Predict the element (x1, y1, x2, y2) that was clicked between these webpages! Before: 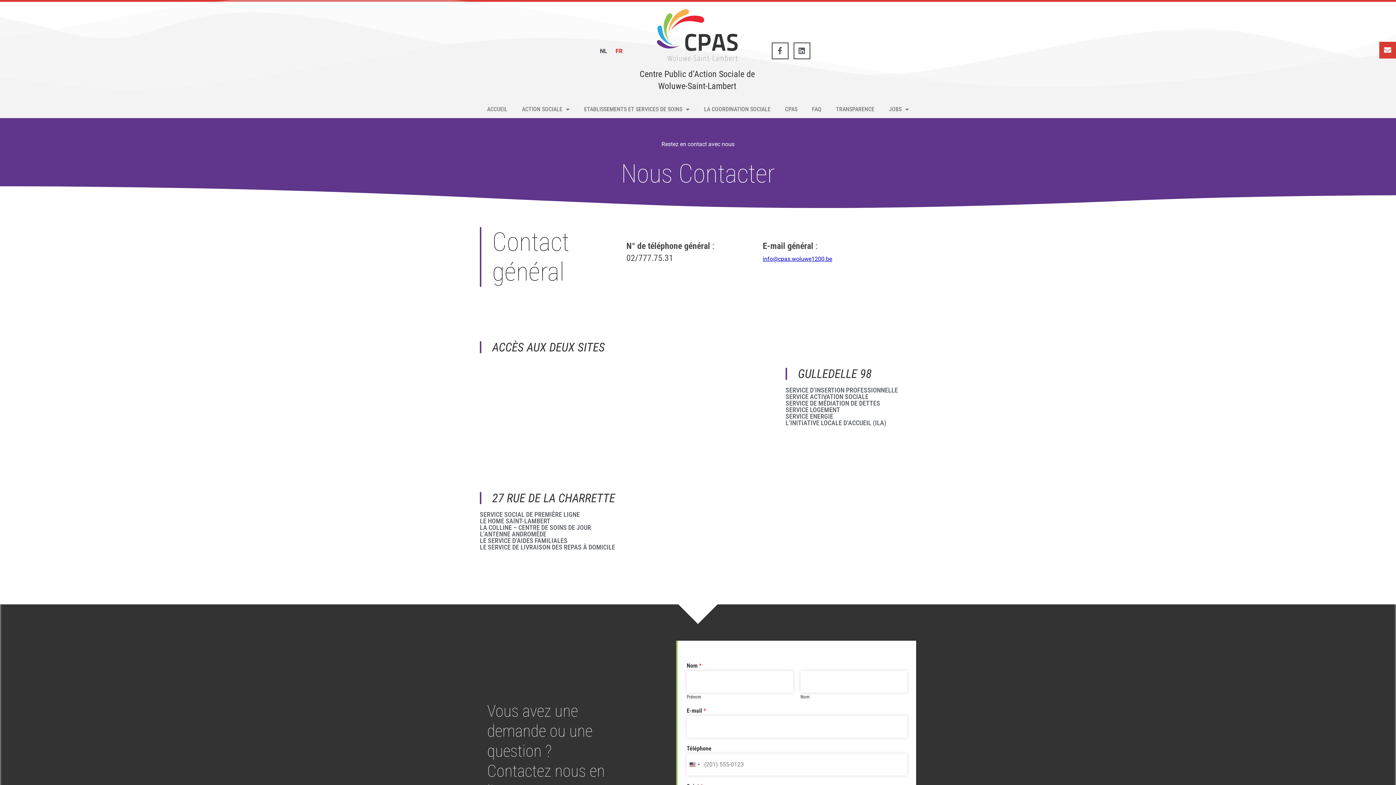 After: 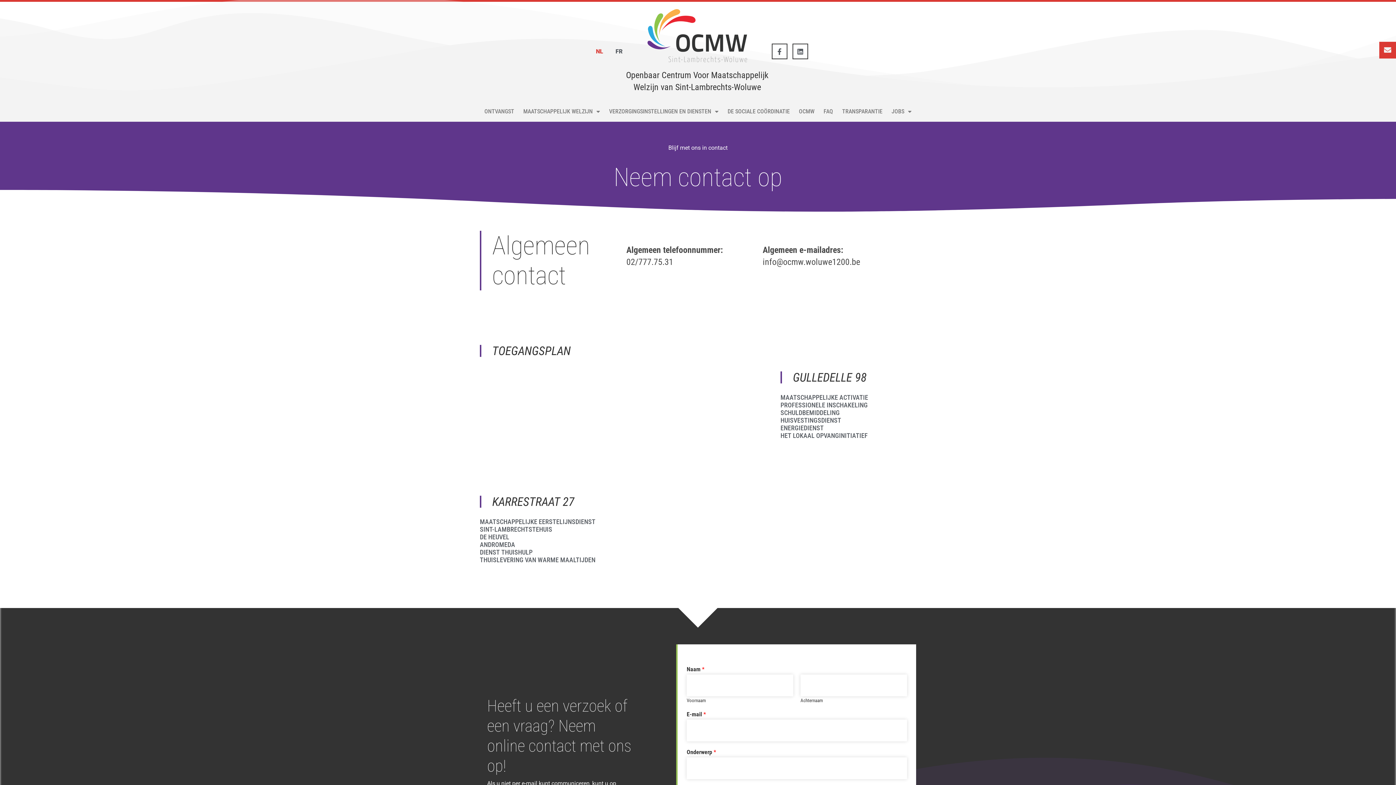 Action: label: NL bbox: (596, 46, 607, 55)